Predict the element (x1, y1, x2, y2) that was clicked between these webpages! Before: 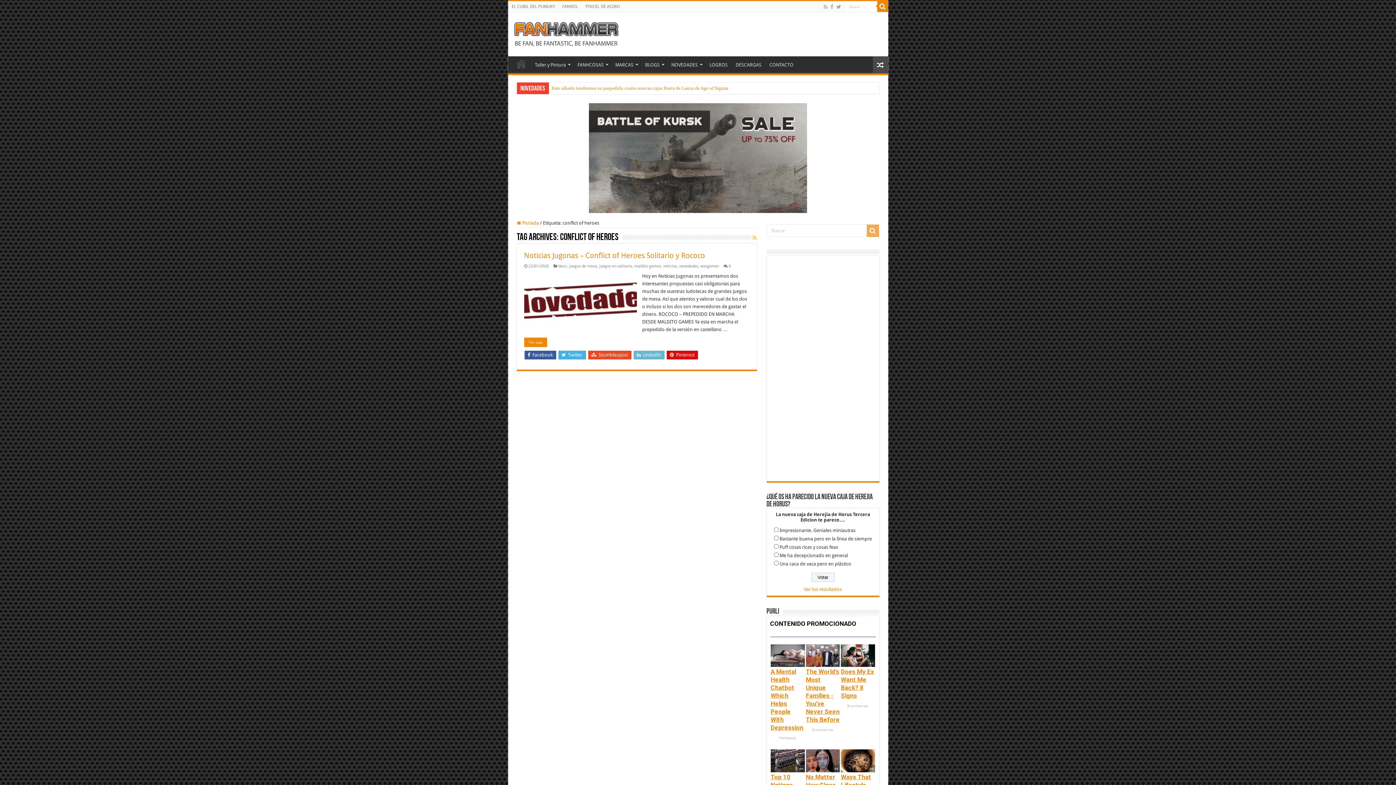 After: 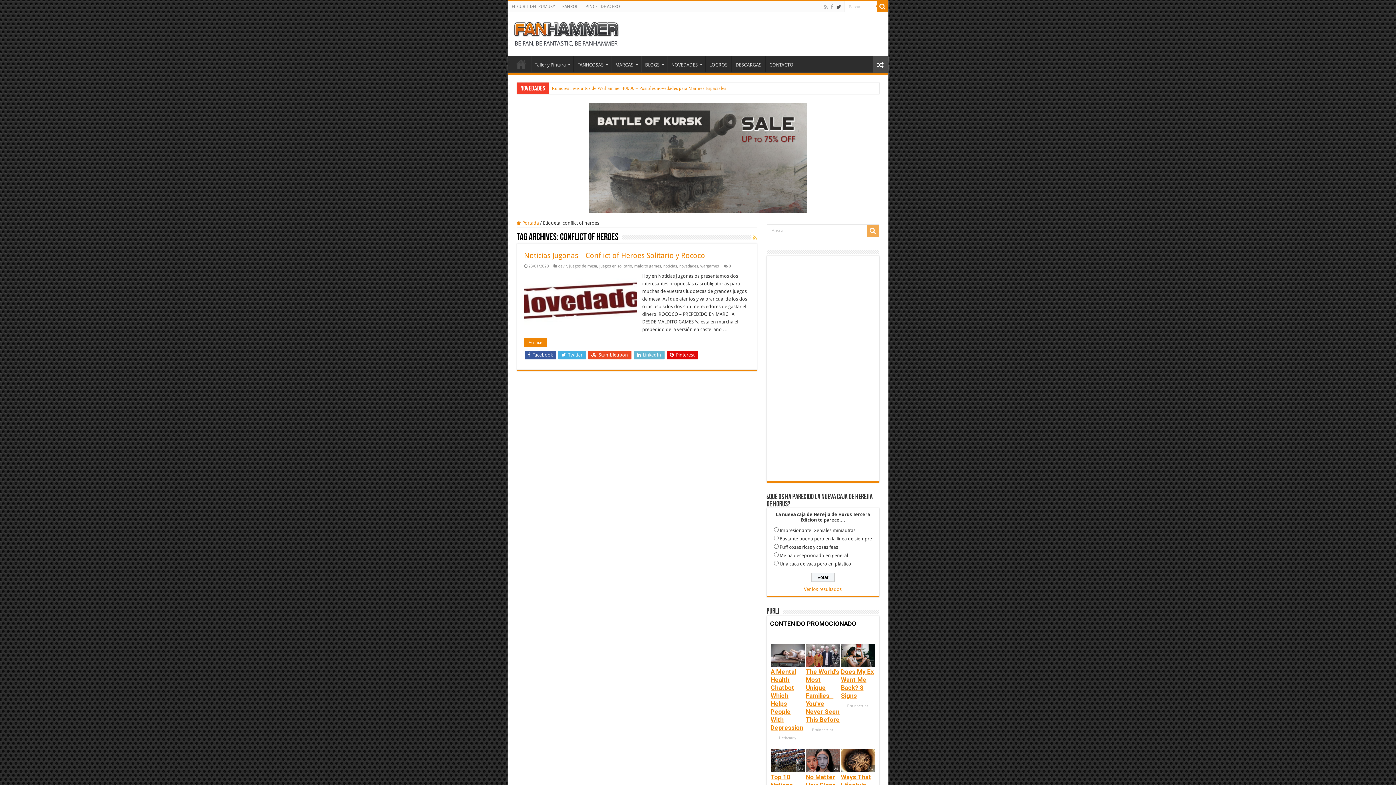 Action: bbox: (835, 2, 842, 11)